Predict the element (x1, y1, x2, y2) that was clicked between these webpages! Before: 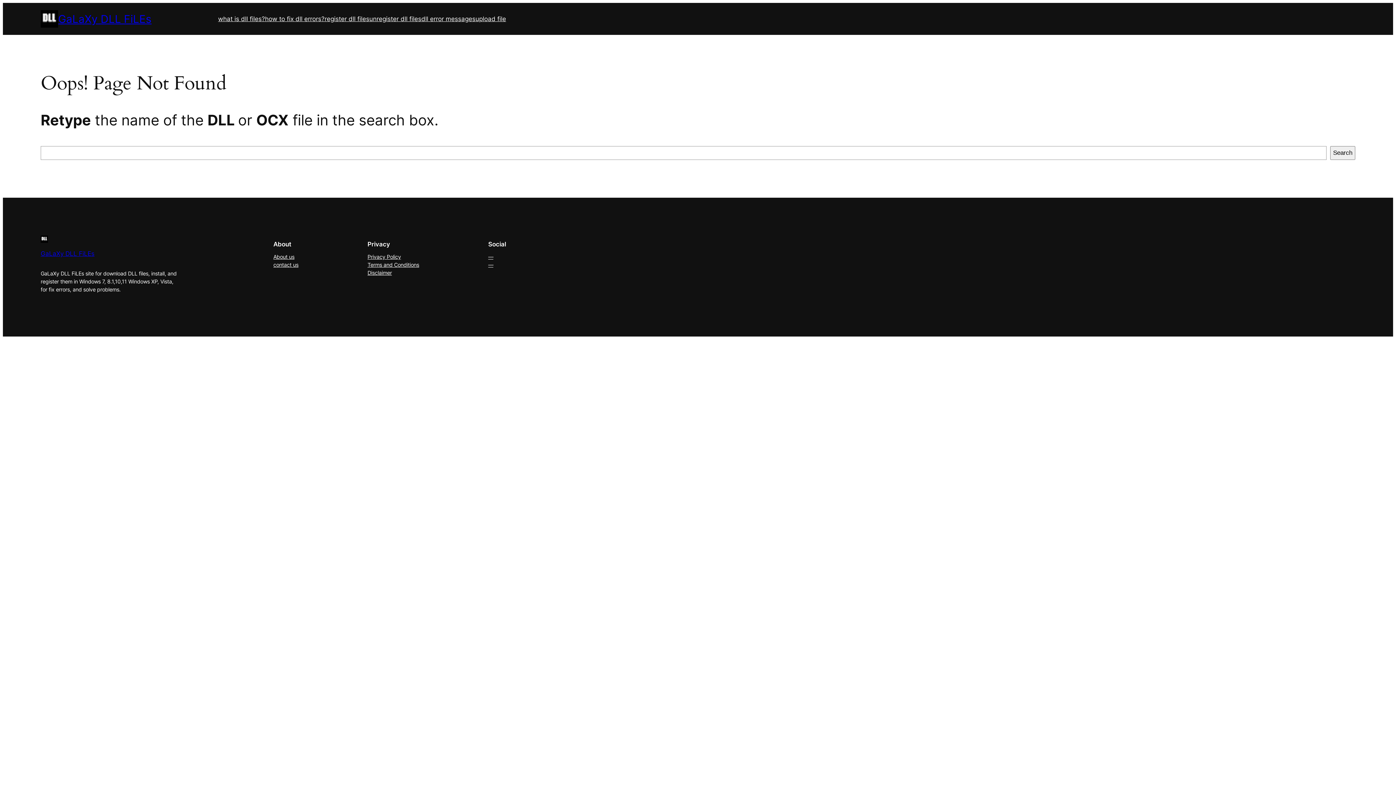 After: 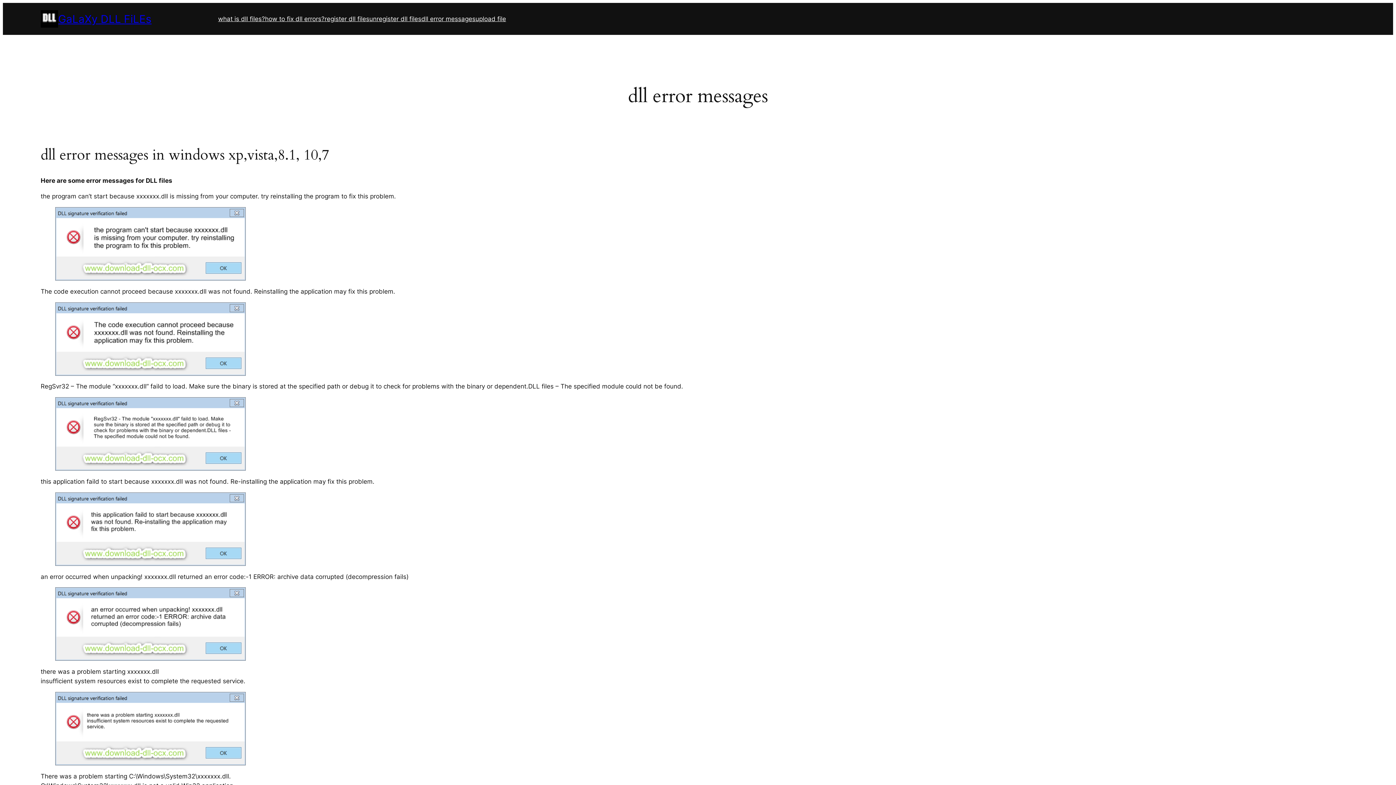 Action: bbox: (421, 14, 475, 23) label: dll error messages